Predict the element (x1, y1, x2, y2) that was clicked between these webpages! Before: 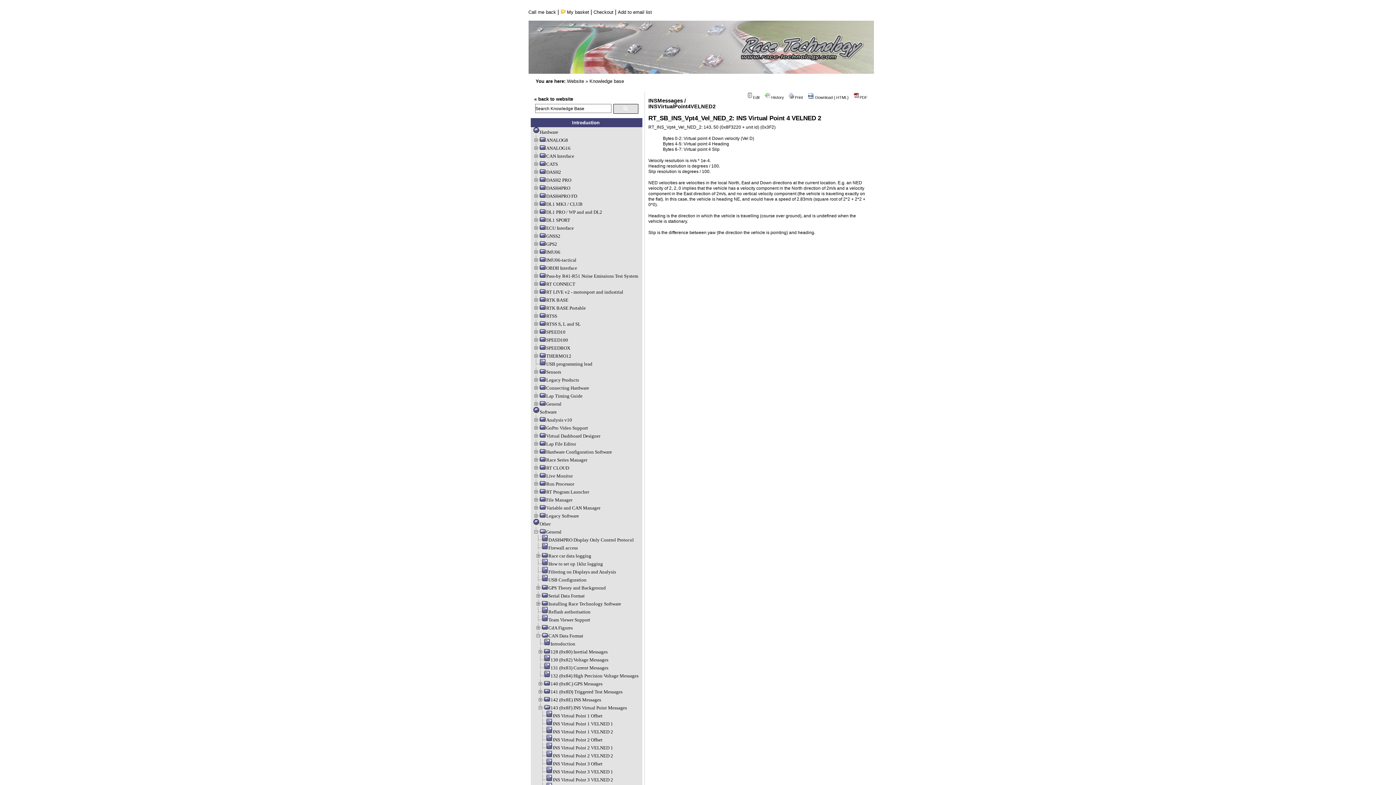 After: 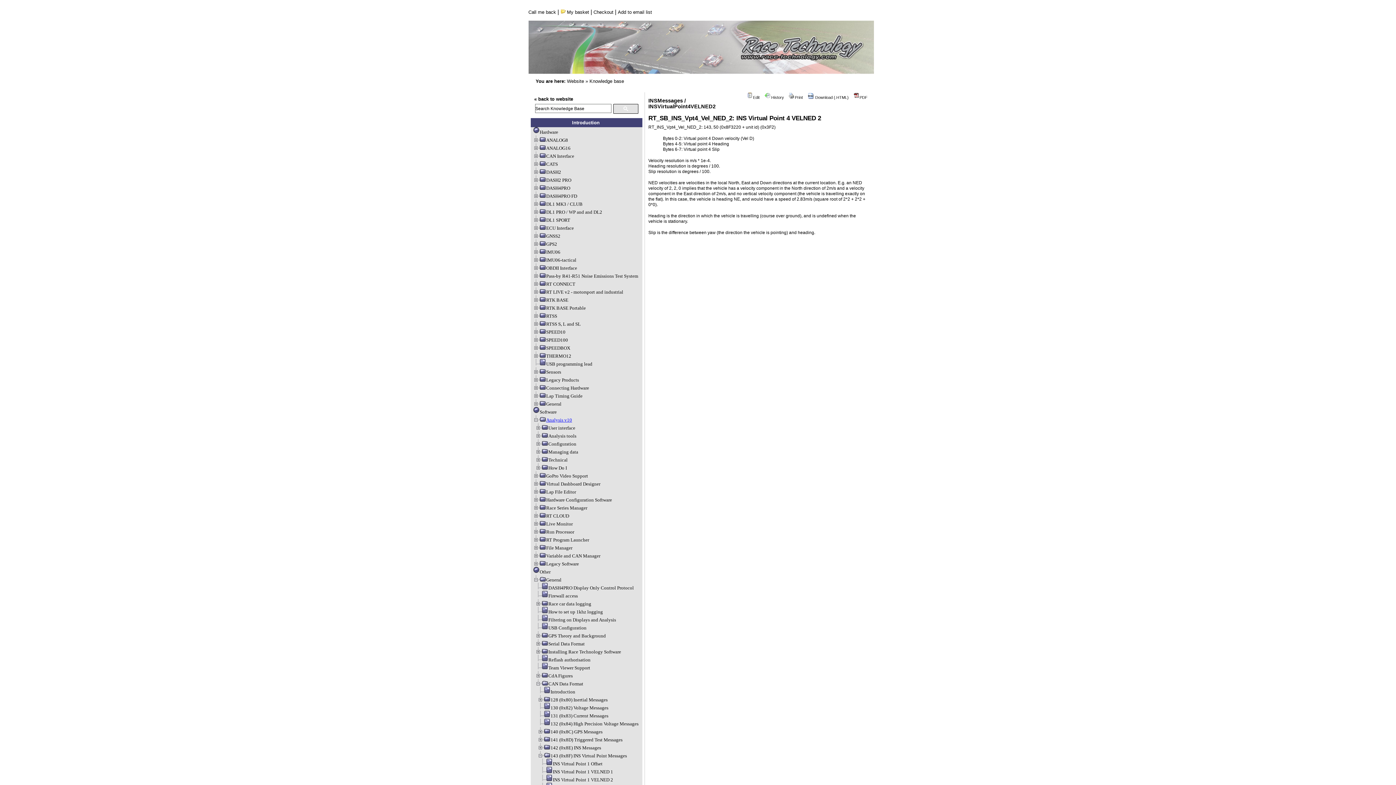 Action: label: Analysis v10 bbox: (533, 417, 572, 422)